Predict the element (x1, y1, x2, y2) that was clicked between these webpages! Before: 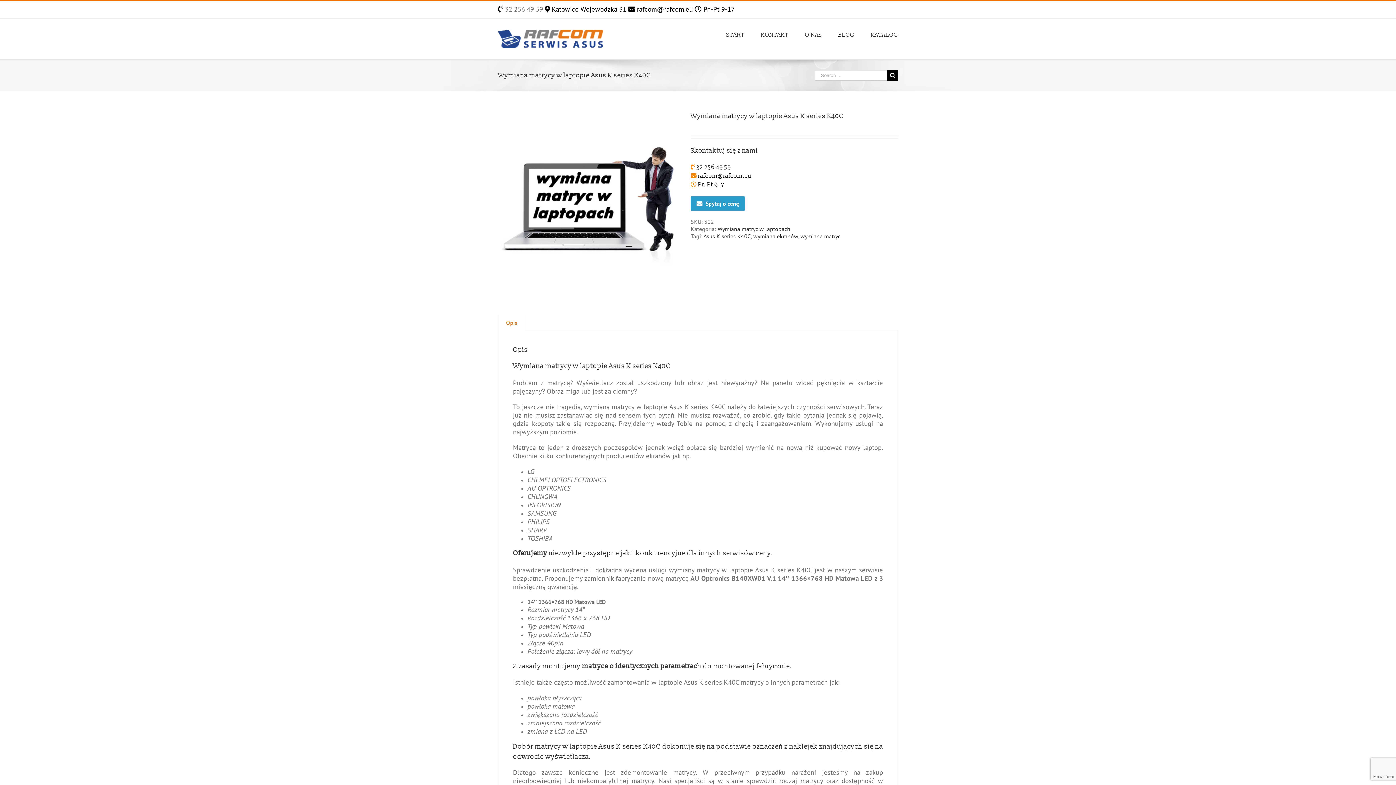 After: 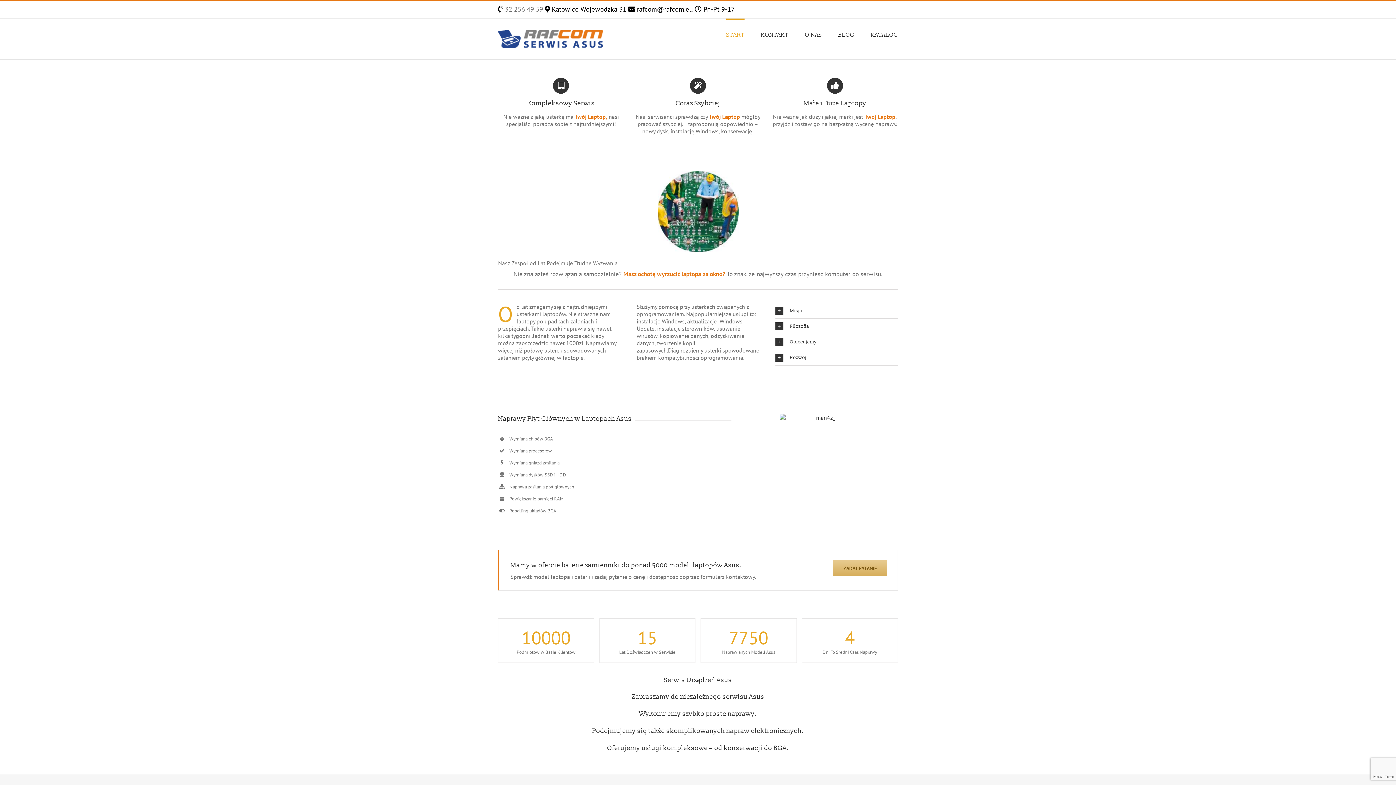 Action: label: START bbox: (726, 18, 744, 49)